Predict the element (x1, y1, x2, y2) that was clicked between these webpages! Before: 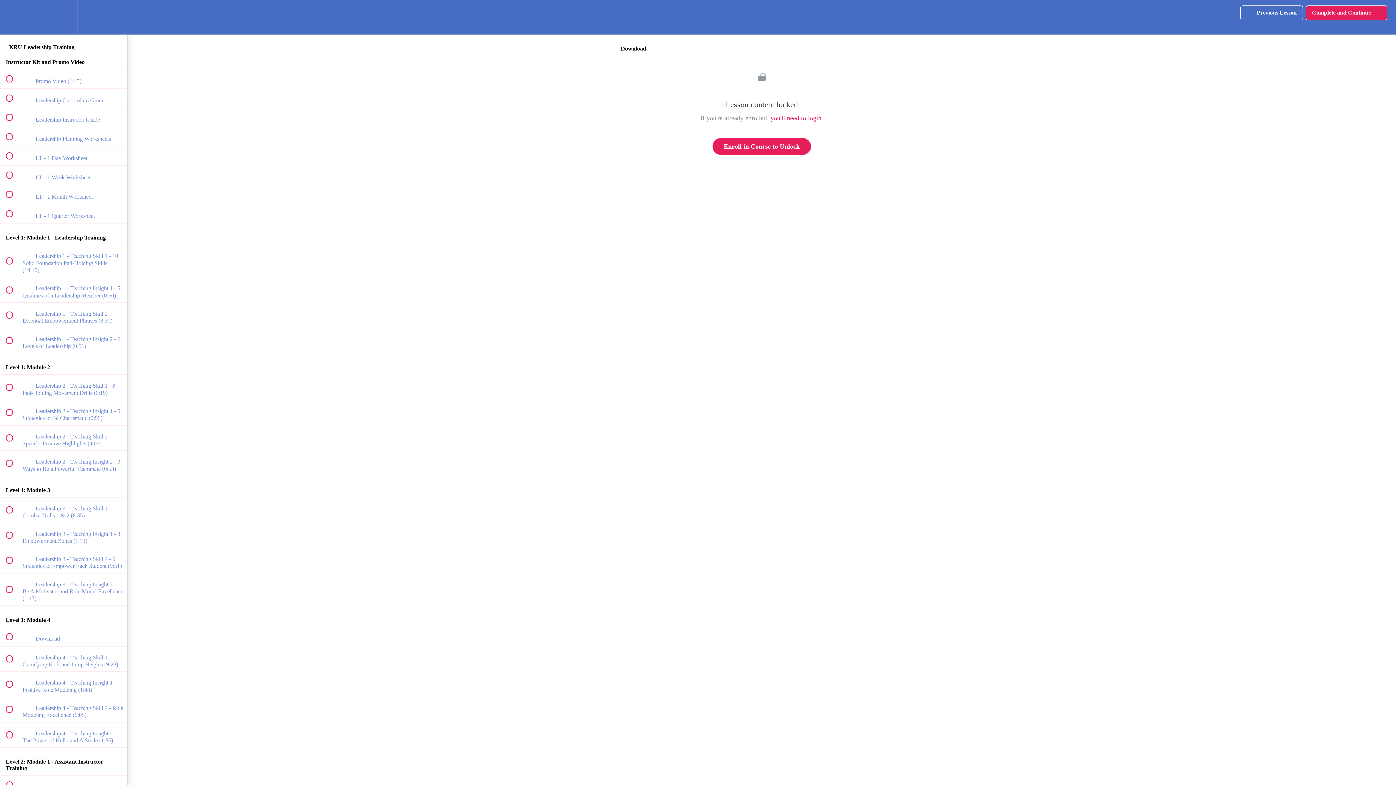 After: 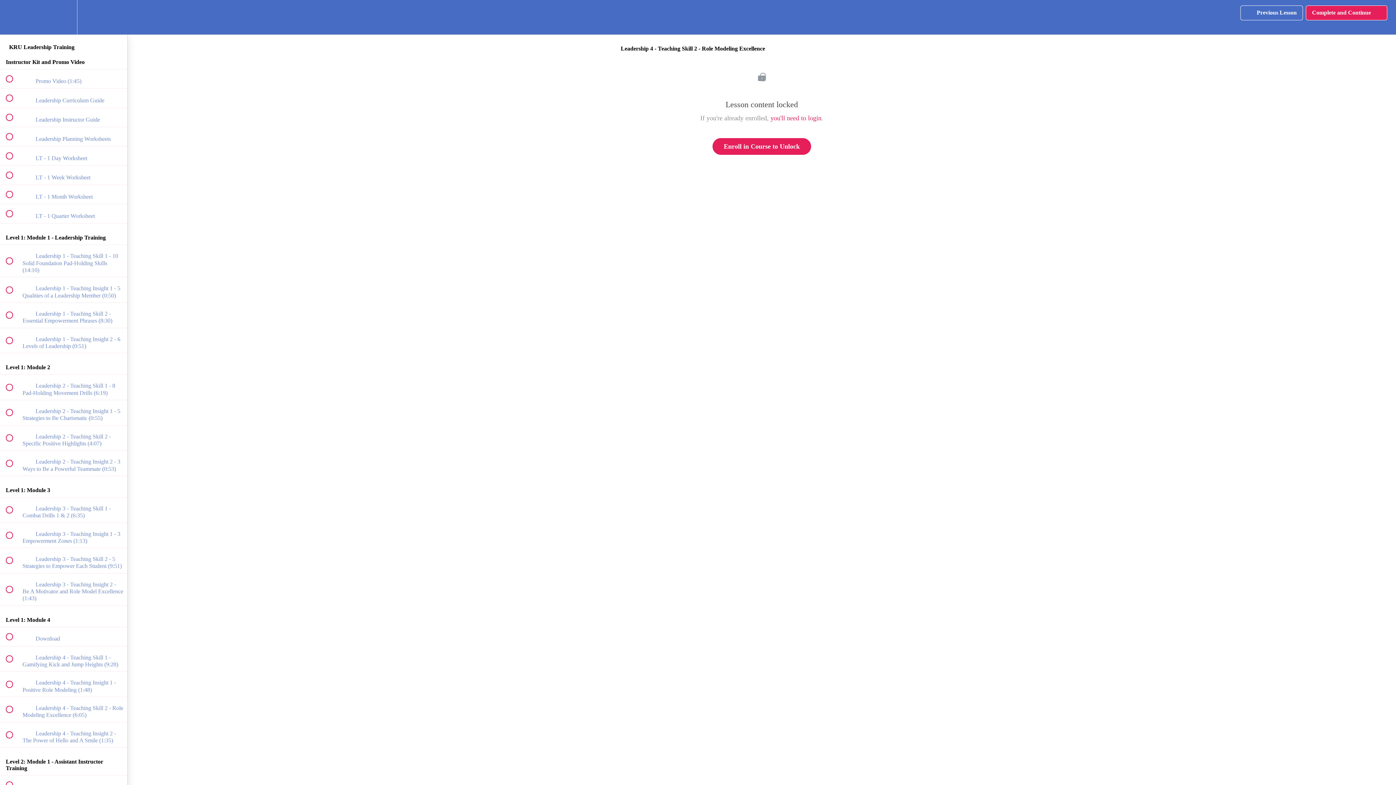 Action: label:  
 Leadership 4 - Teaching Skill 2 - Role Modeling Excellence (6:05) bbox: (0, 697, 127, 722)